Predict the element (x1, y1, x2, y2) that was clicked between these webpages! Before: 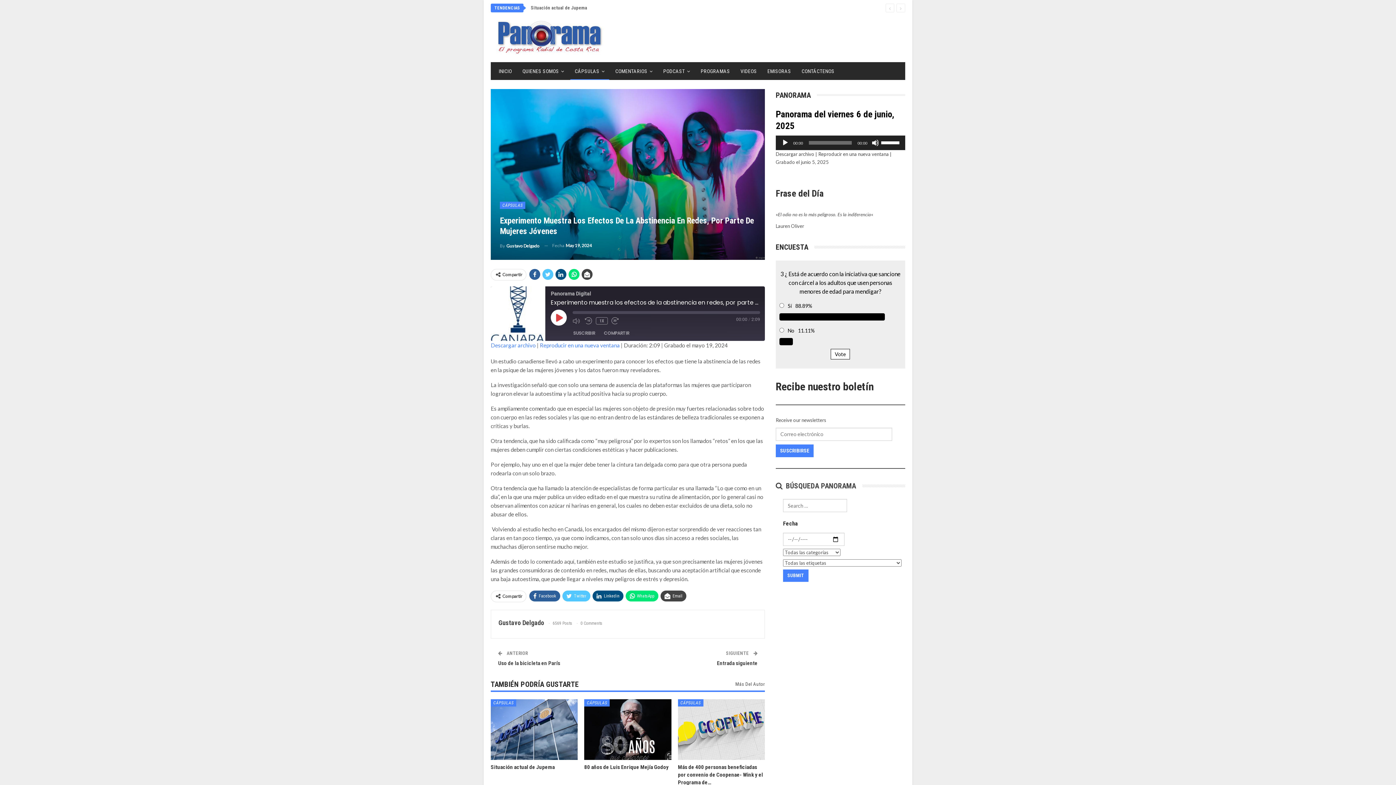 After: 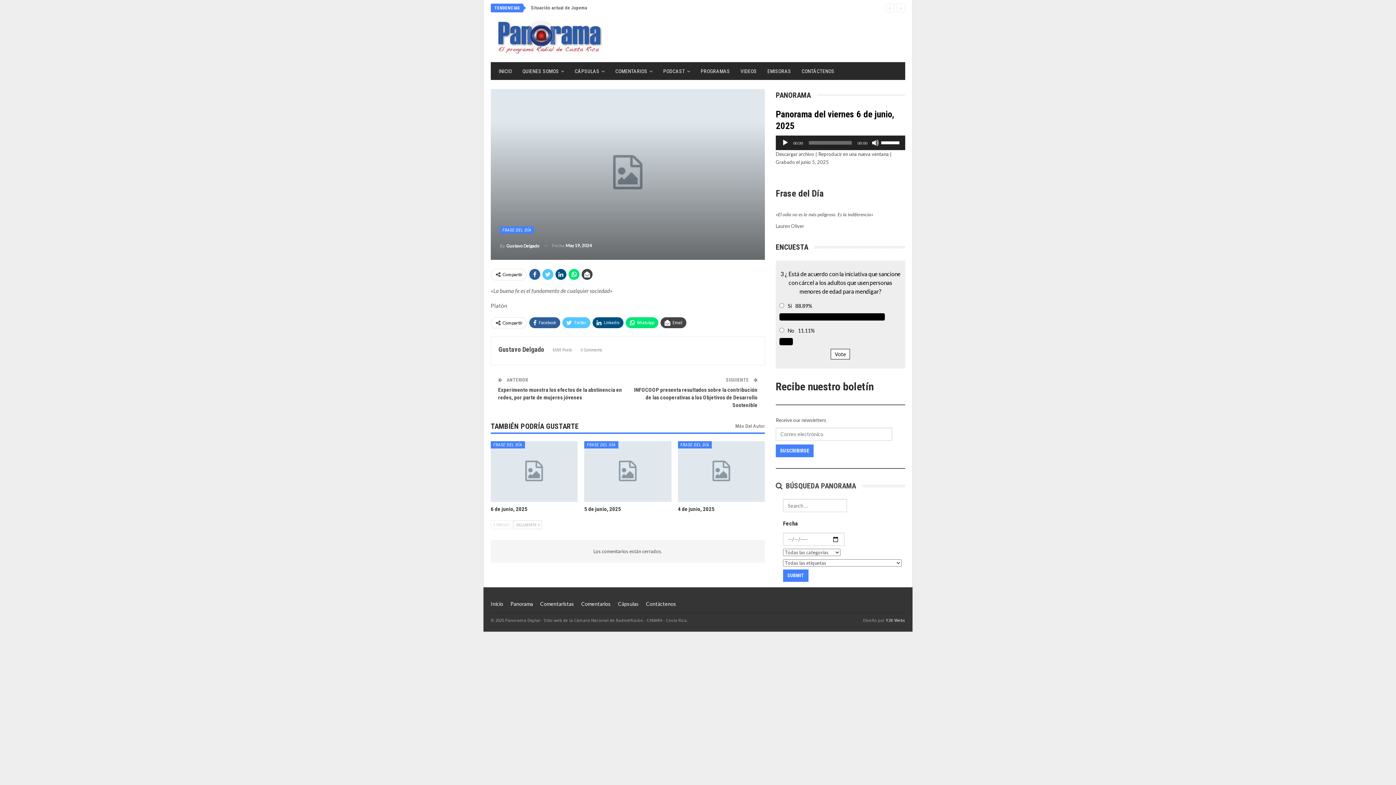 Action: label: Entrada siguiente bbox: (717, 660, 757, 666)